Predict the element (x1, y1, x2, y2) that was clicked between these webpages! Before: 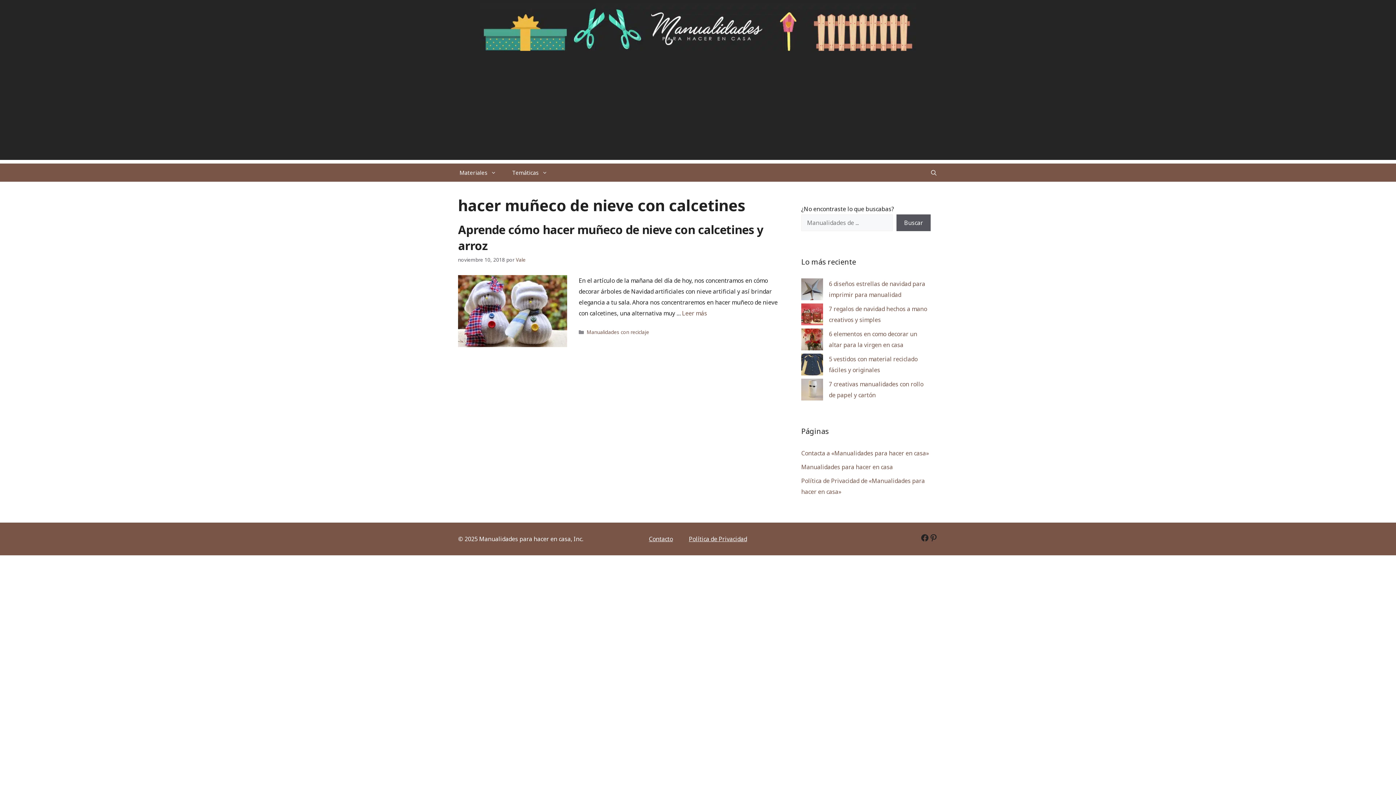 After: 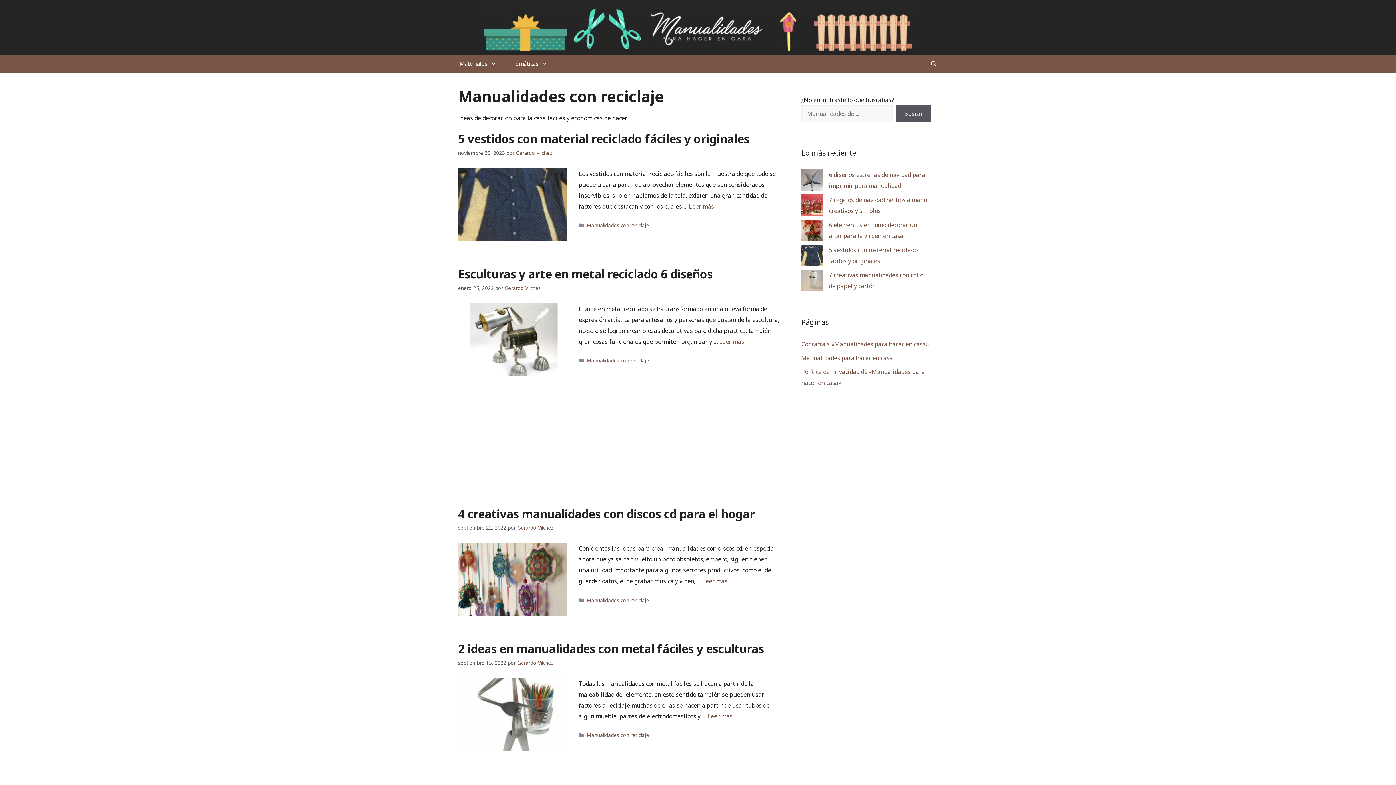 Action: bbox: (586, 328, 649, 335) label: Manualidades con reciclaje